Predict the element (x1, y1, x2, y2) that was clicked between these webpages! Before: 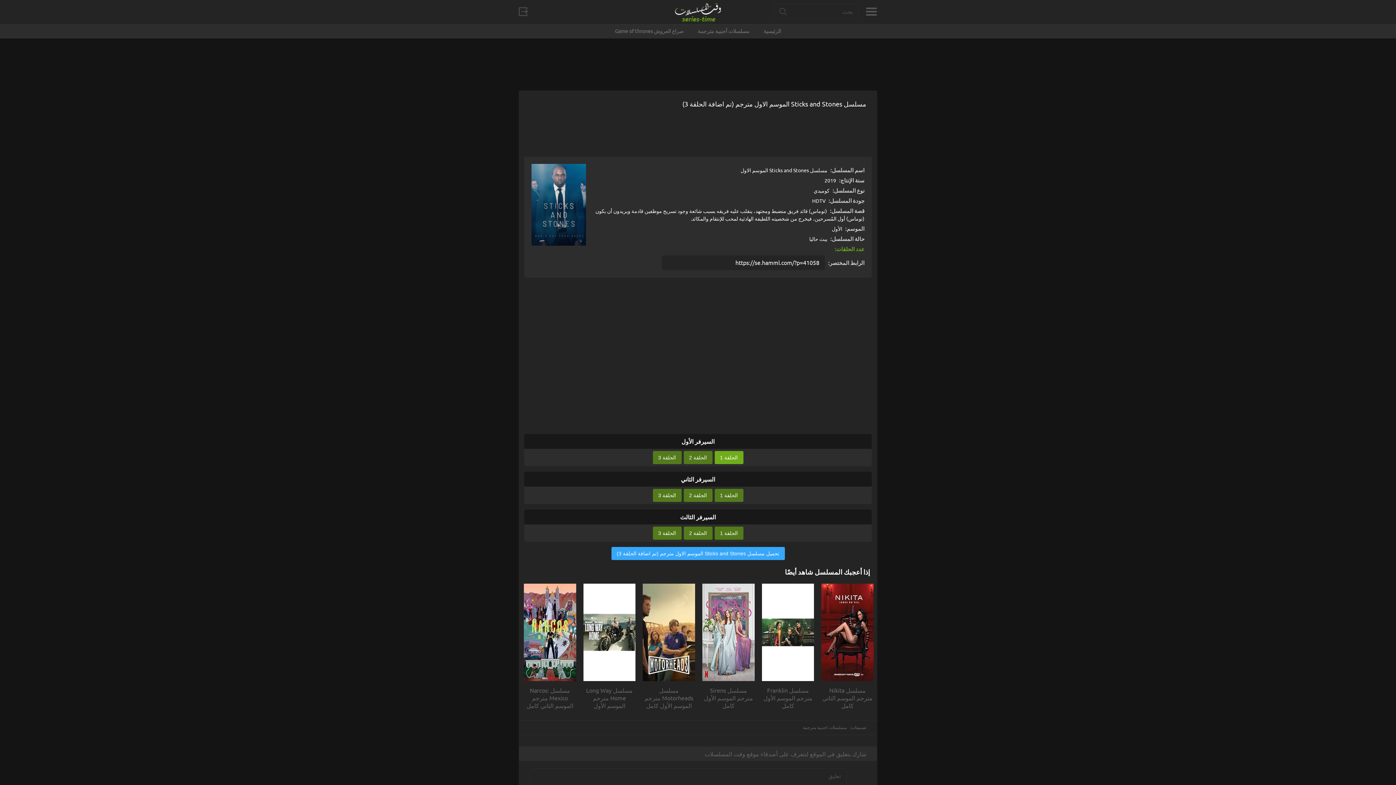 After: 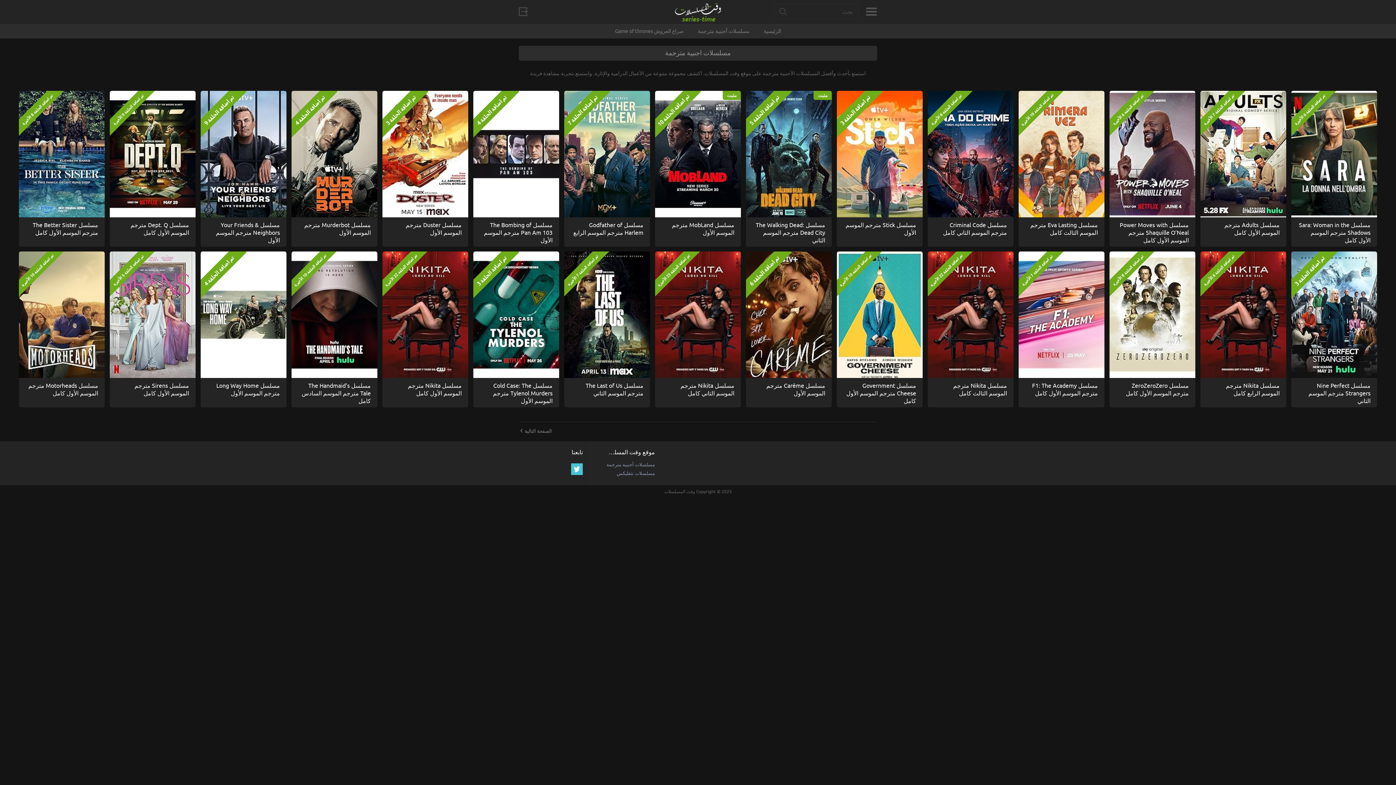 Action: label: مسلسلات اجنبية مترجمة bbox: (802, 724, 846, 730)